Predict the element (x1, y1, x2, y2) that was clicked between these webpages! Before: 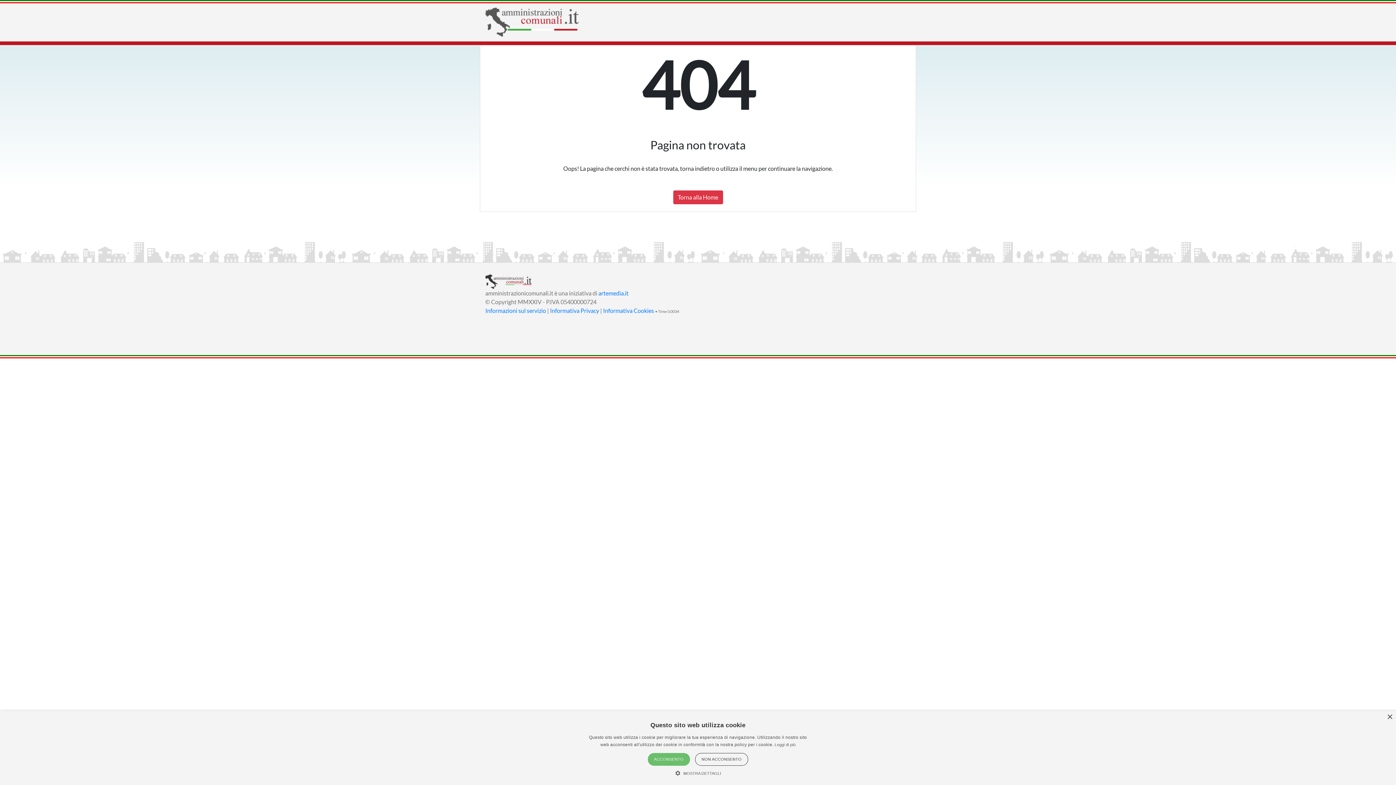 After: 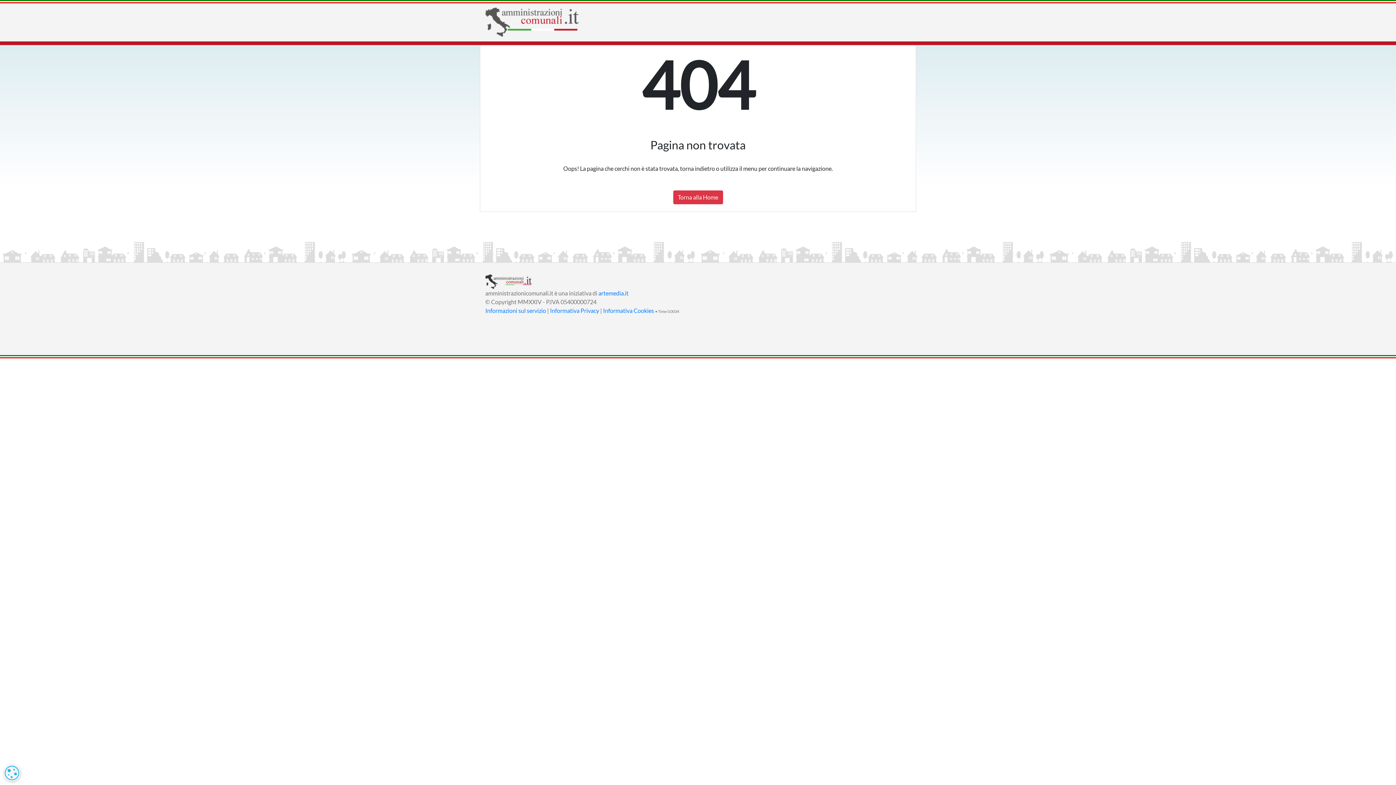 Action: bbox: (695, 753, 748, 766) label: NON ACCONSENTO